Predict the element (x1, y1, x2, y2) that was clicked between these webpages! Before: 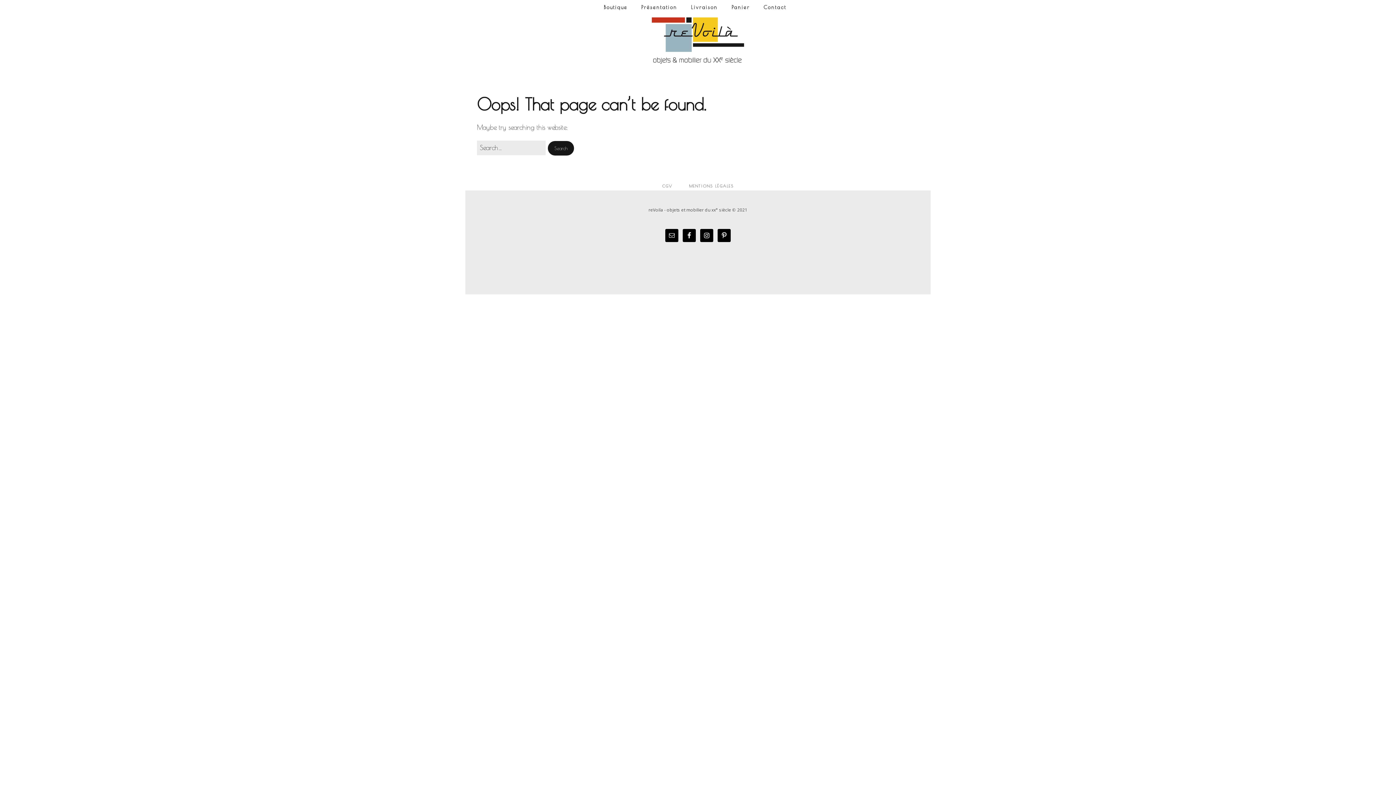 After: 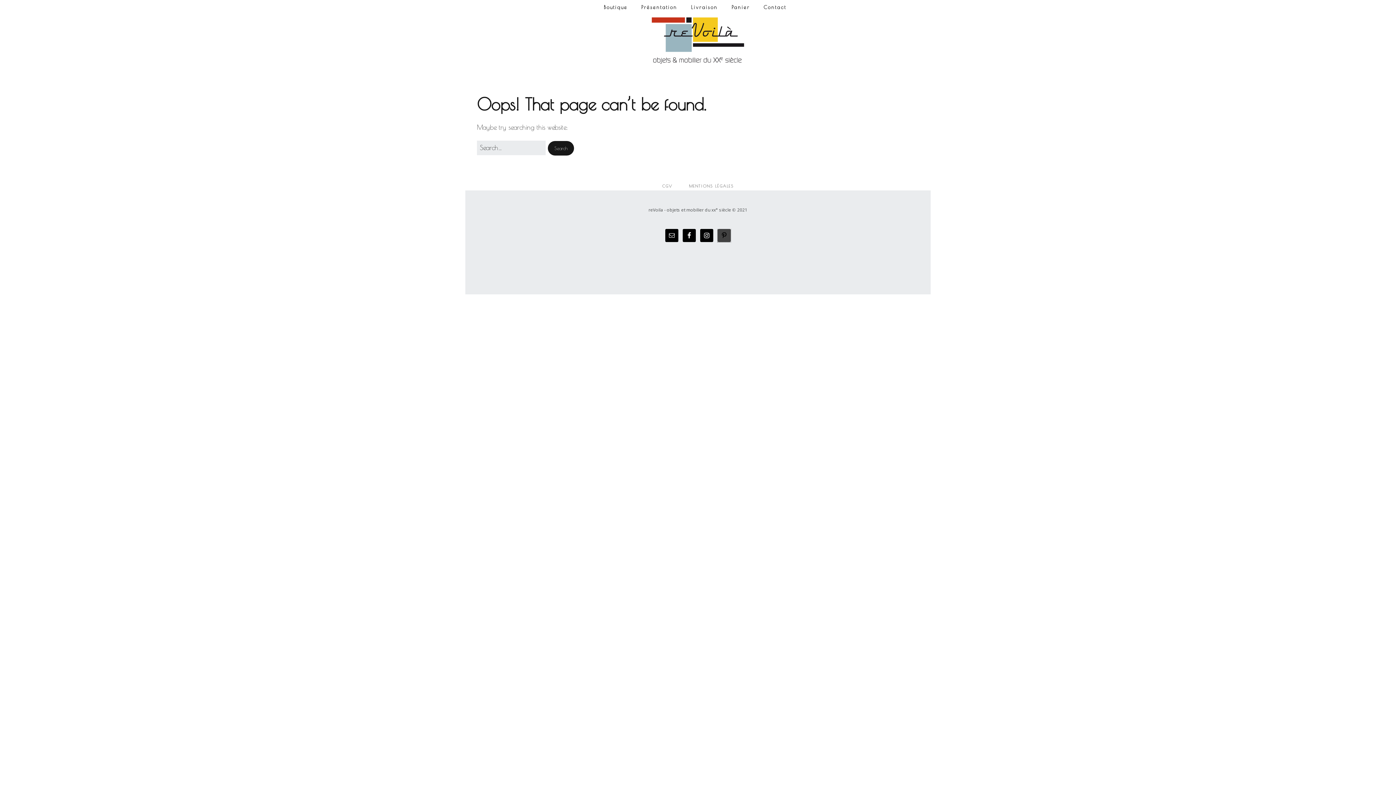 Action: bbox: (717, 229, 730, 242)